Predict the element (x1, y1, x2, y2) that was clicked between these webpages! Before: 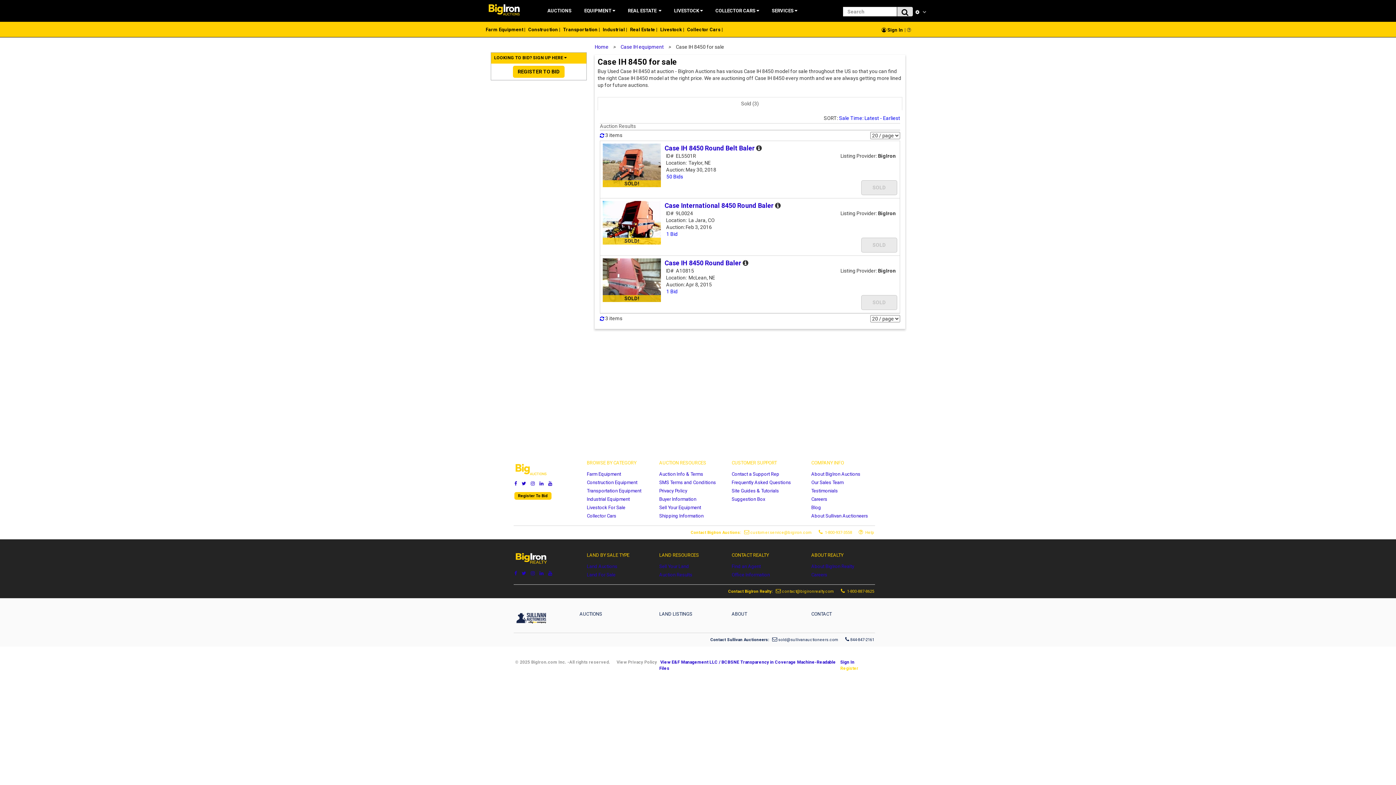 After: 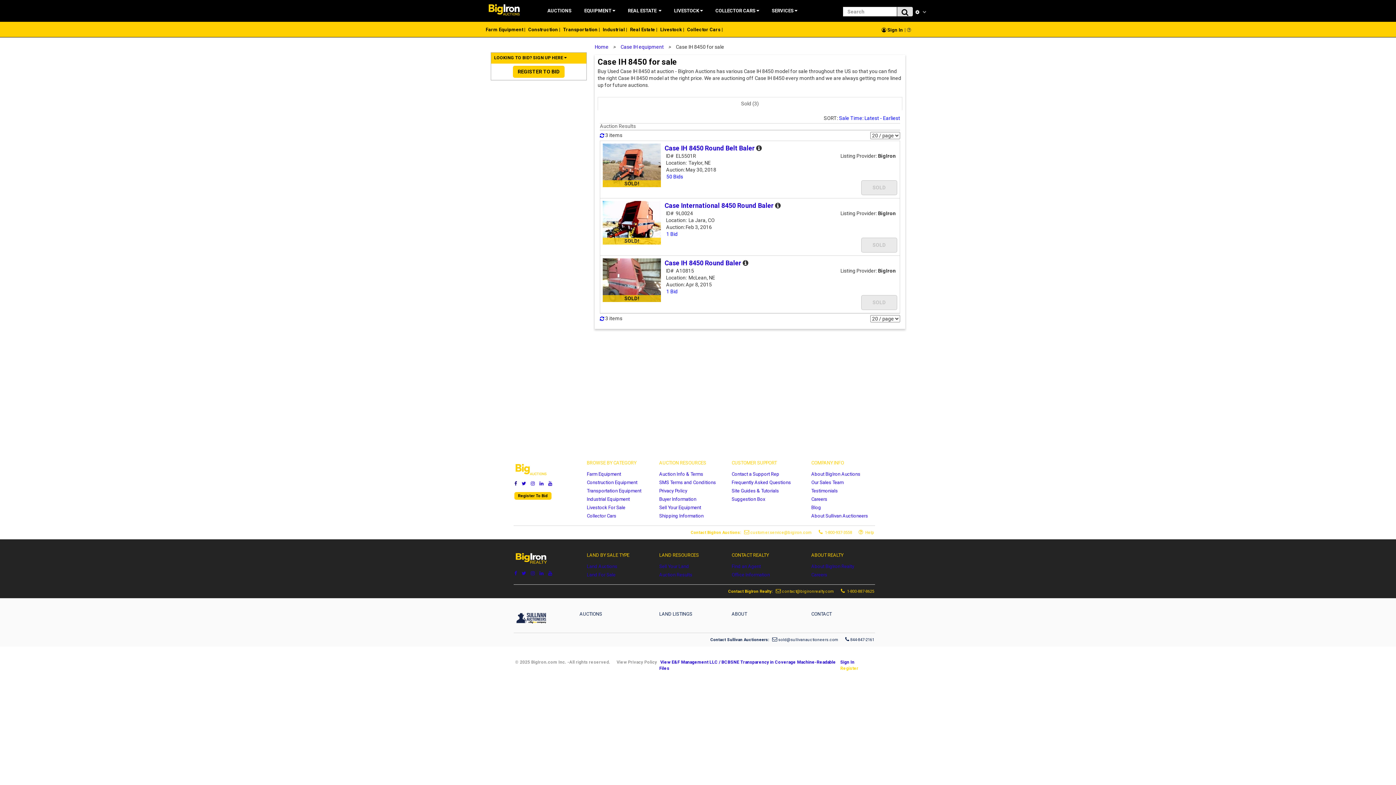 Action: label: Visit BigIron on Facebook bbox: (514, 480, 517, 487)